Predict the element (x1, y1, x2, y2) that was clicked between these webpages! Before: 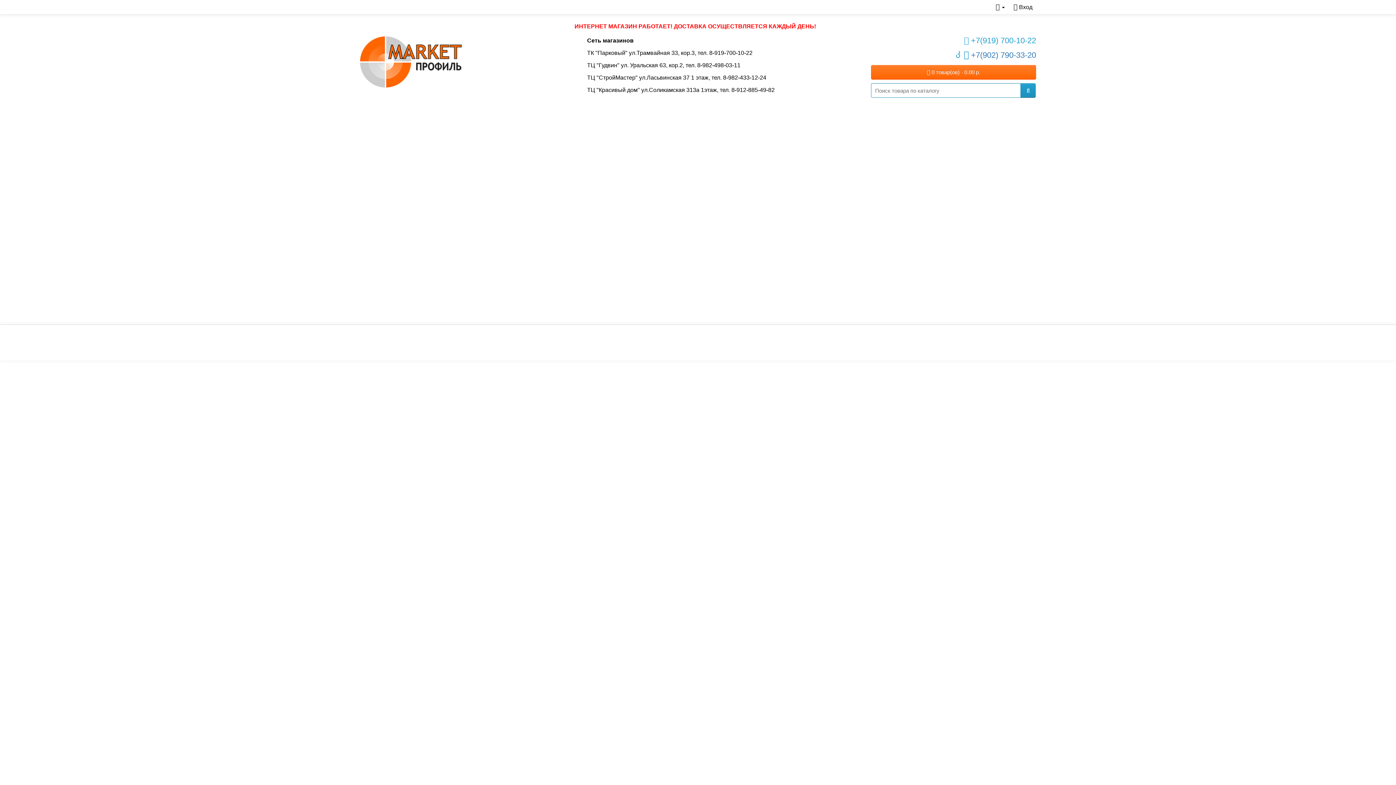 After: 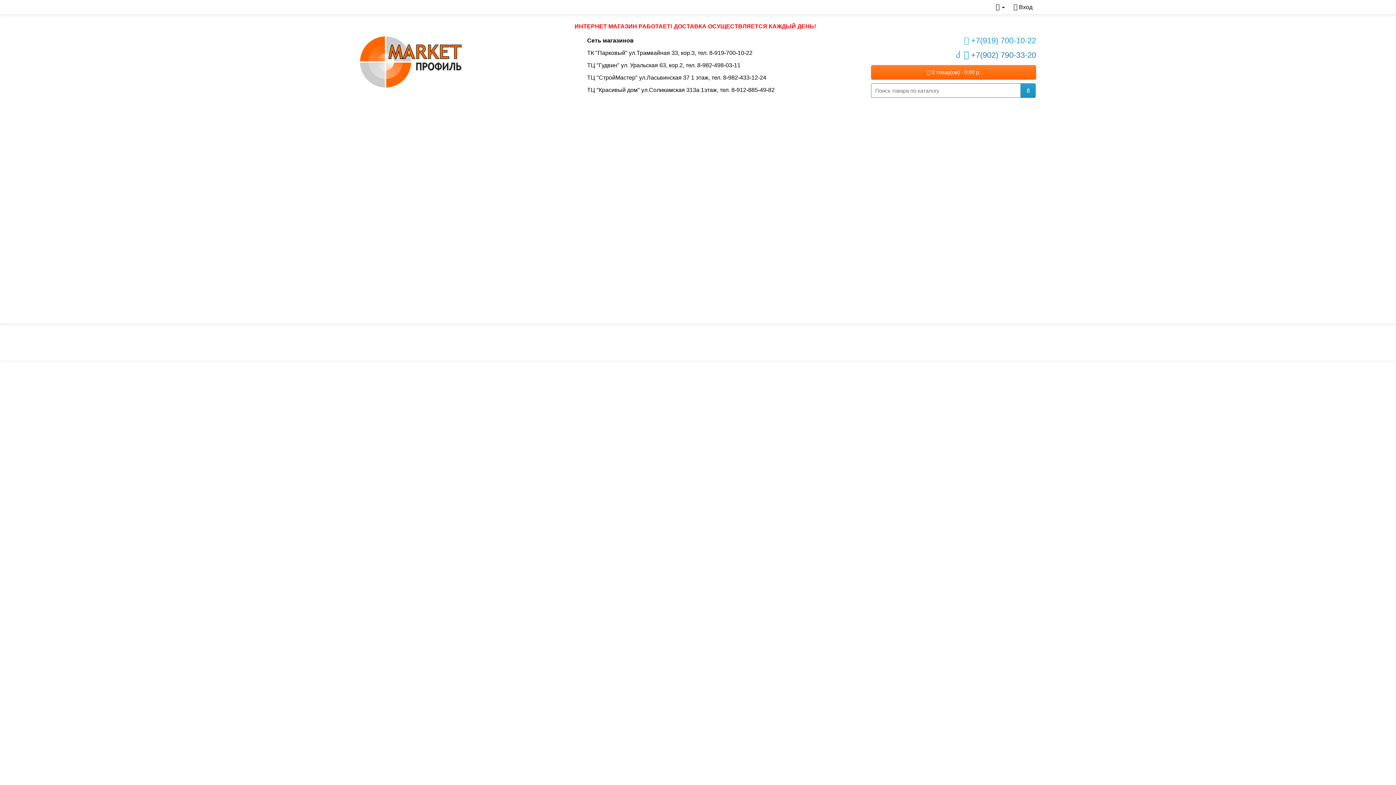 Action: label: ="написать bbox: (963, 50, 969, 59)